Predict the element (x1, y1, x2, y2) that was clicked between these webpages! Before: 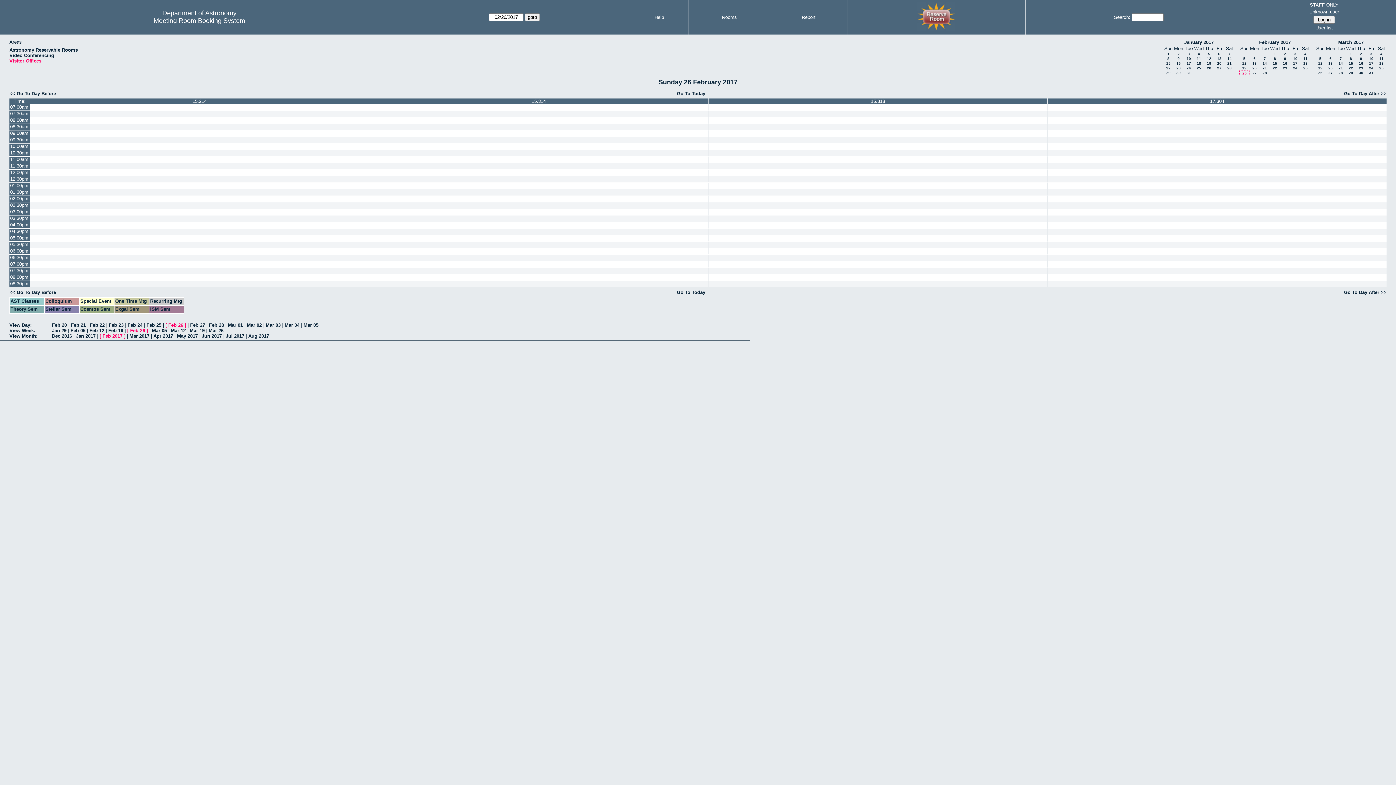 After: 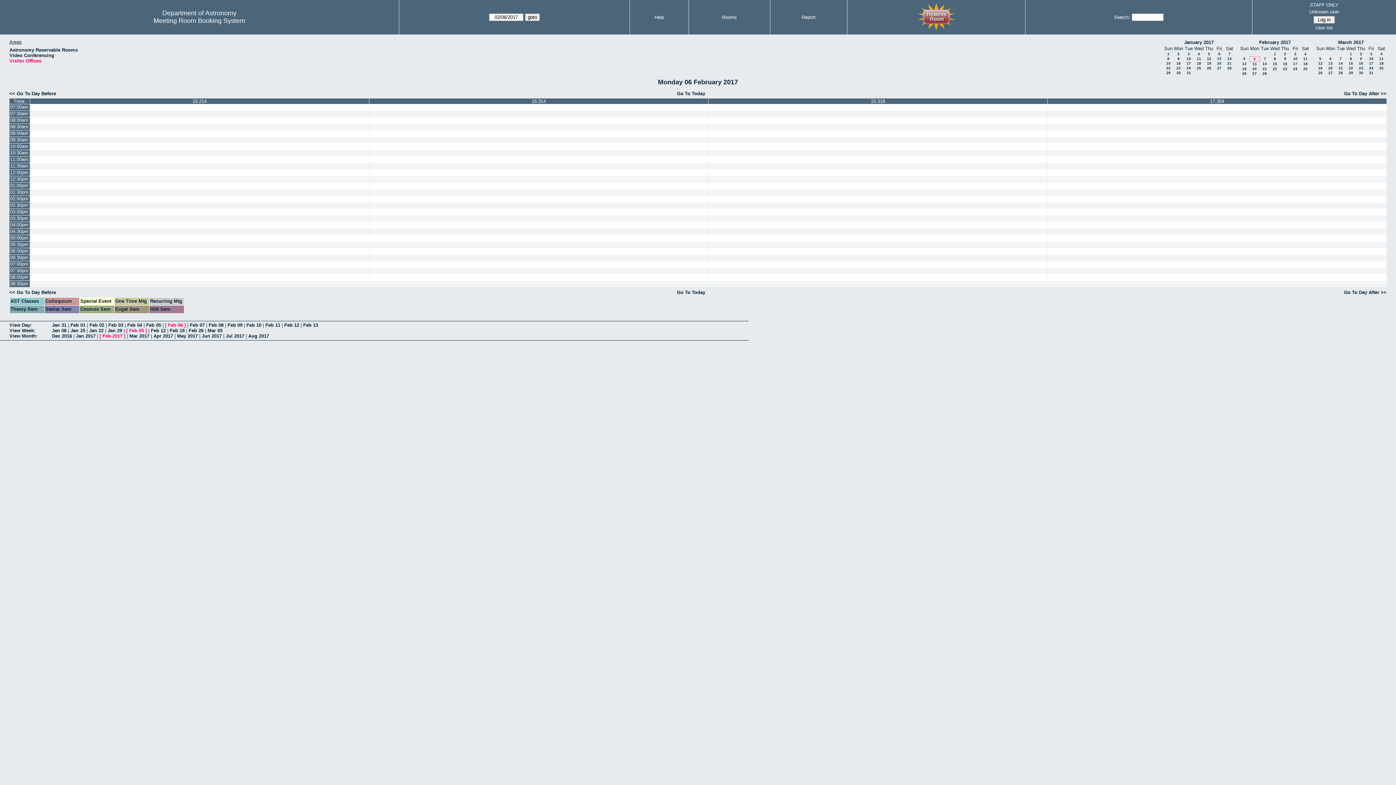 Action: bbox: (1253, 56, 1256, 60) label: 6